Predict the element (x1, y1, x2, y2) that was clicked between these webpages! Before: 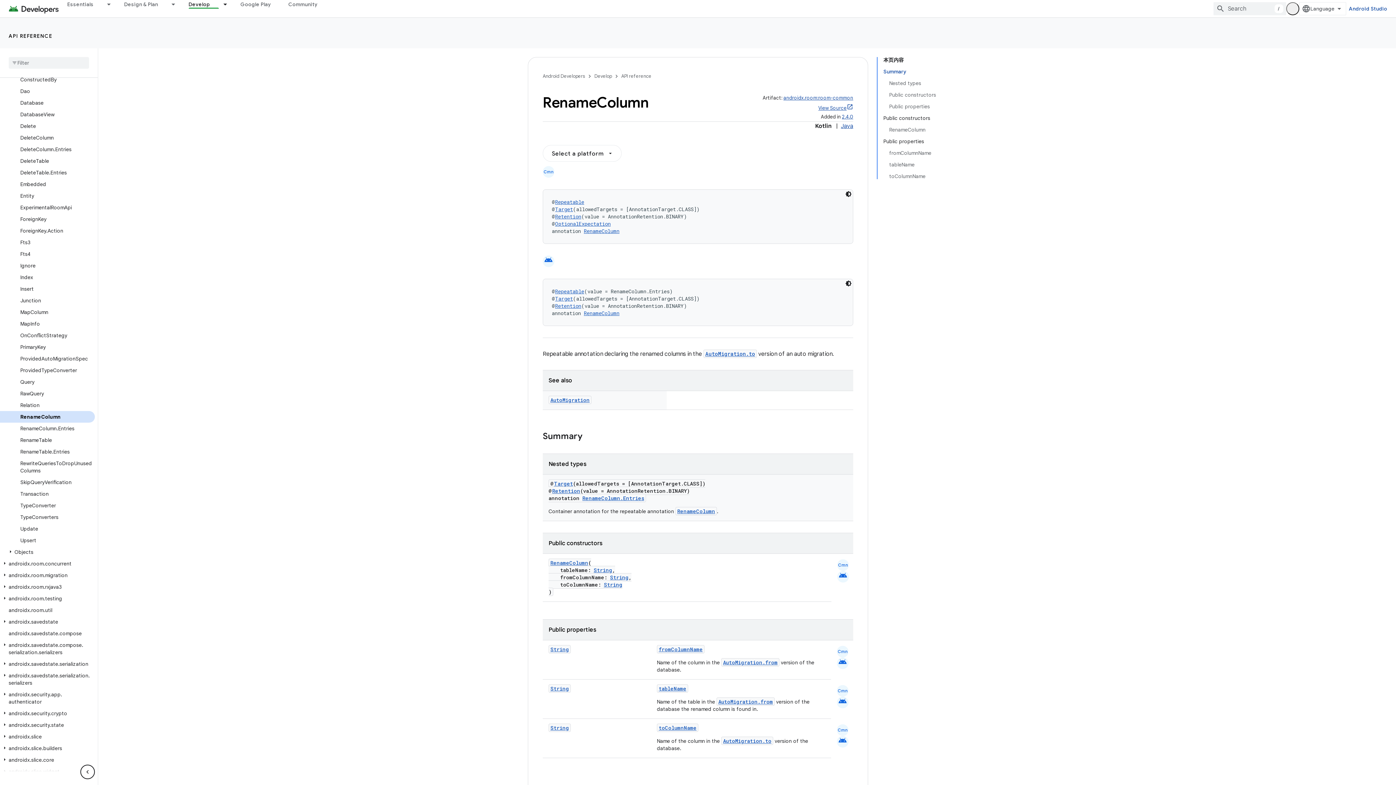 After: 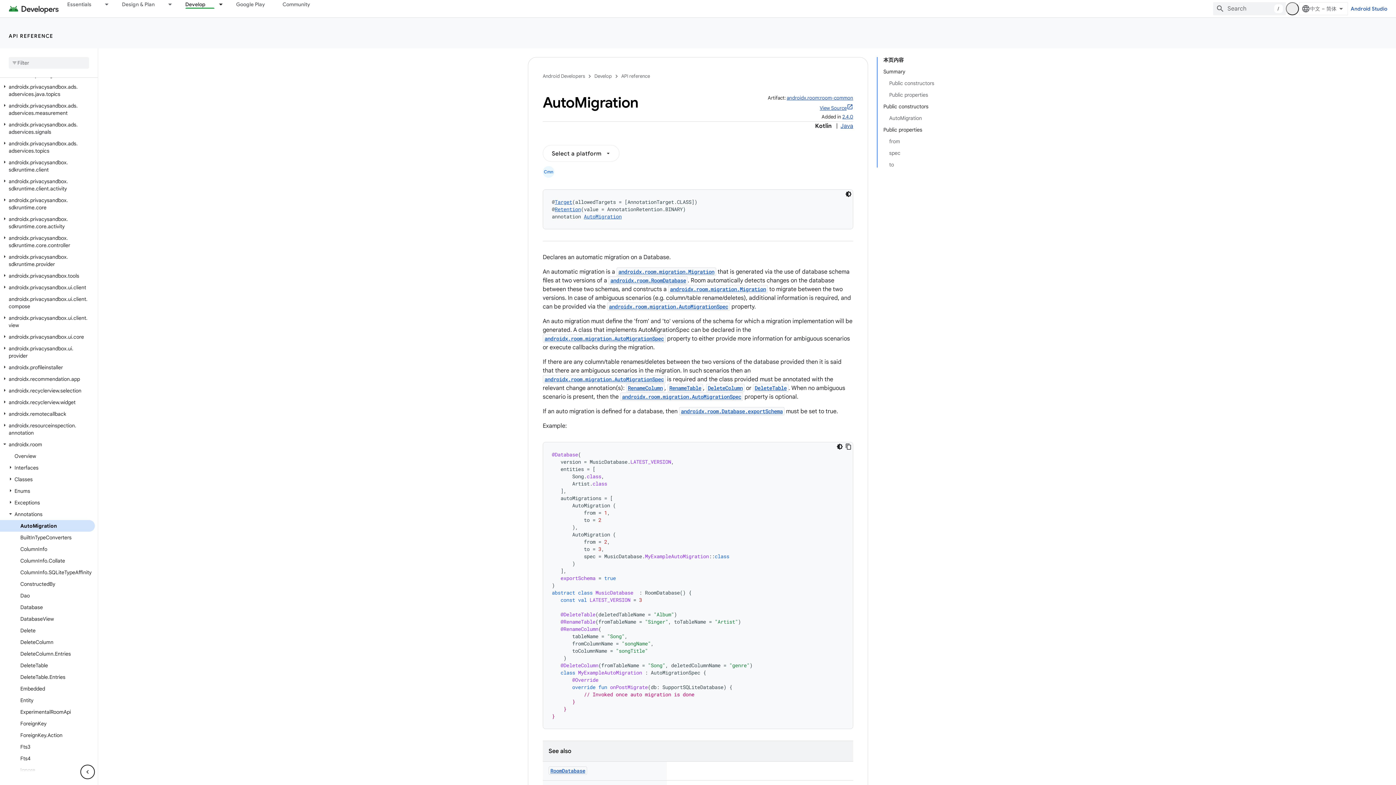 Action: label: AutoMigration bbox: (550, 388, 589, 395)